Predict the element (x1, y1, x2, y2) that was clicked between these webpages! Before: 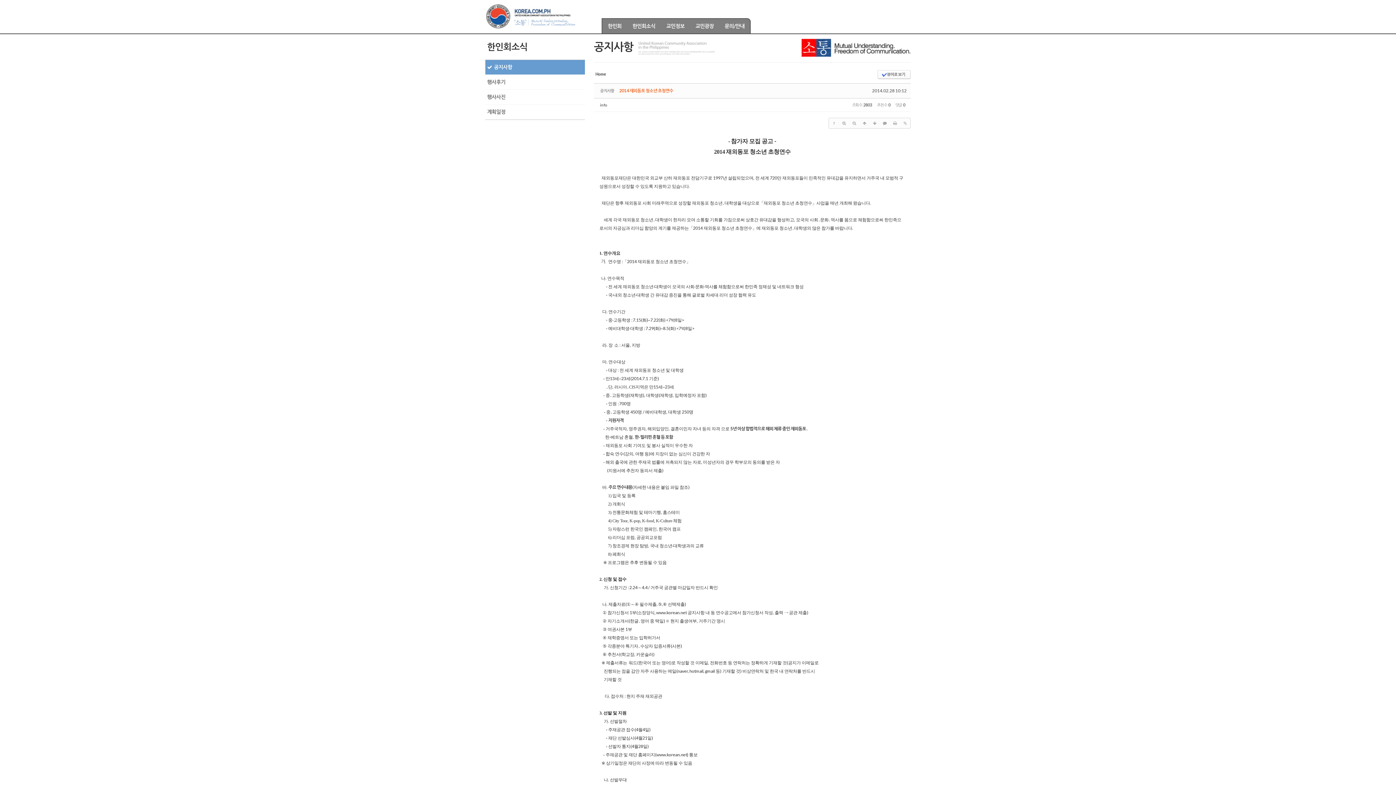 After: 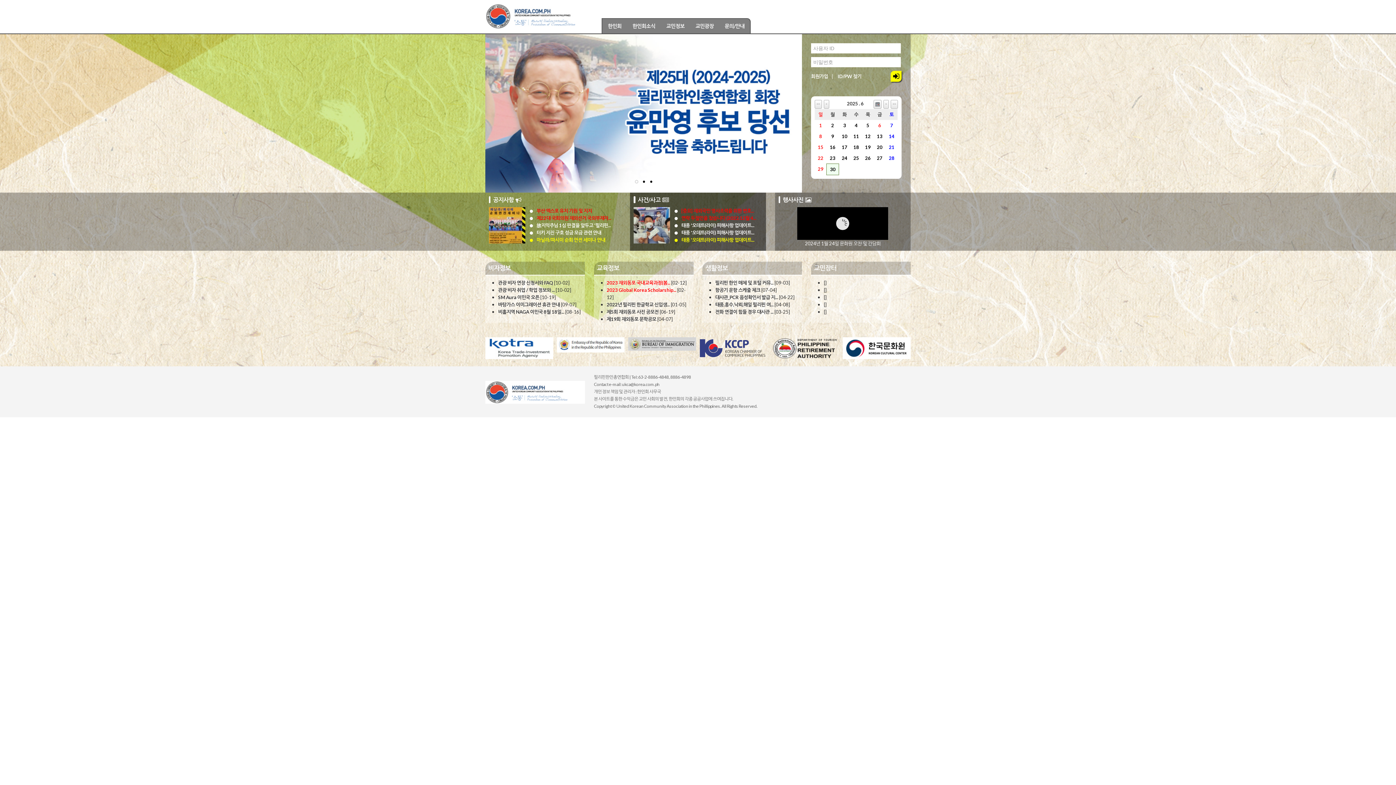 Action: bbox: (594, 71, 607, 77) label: Home